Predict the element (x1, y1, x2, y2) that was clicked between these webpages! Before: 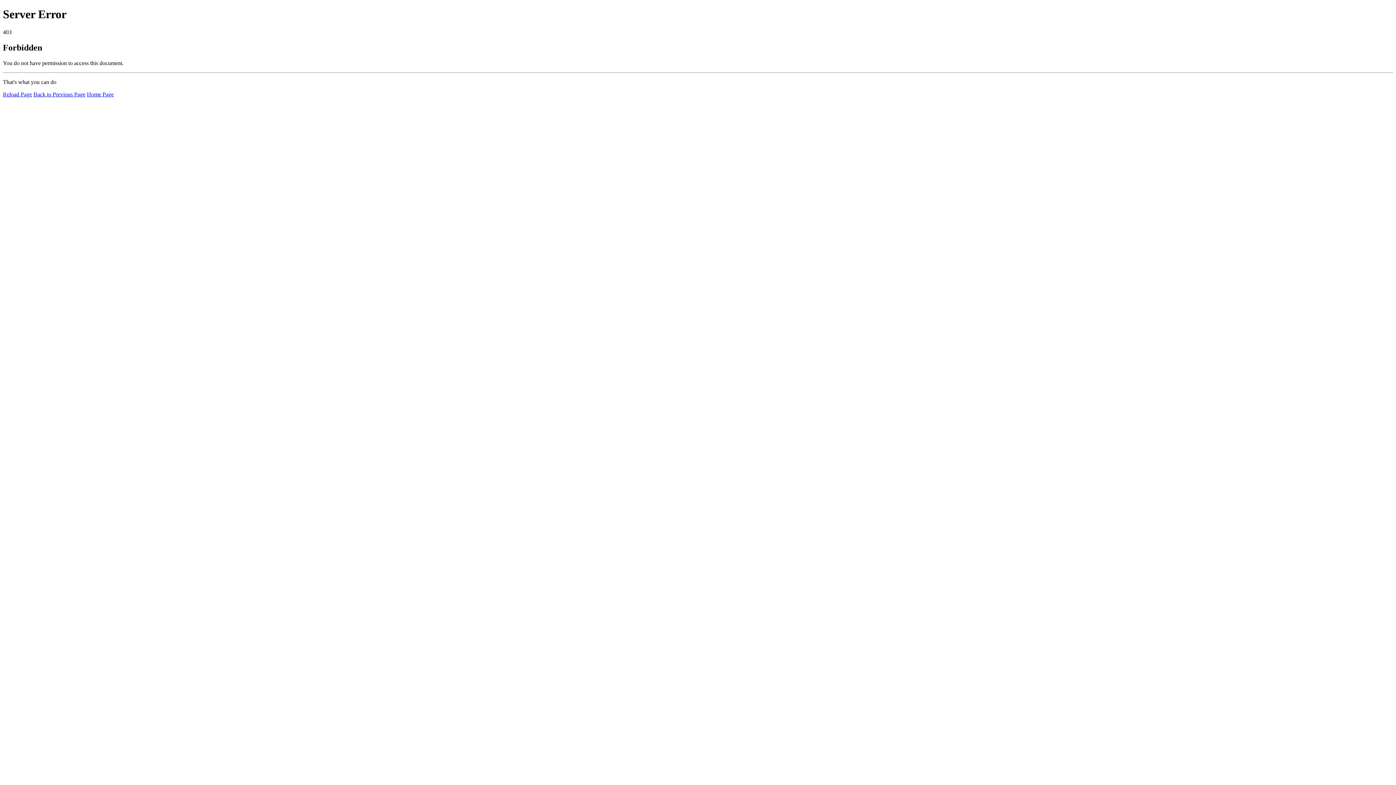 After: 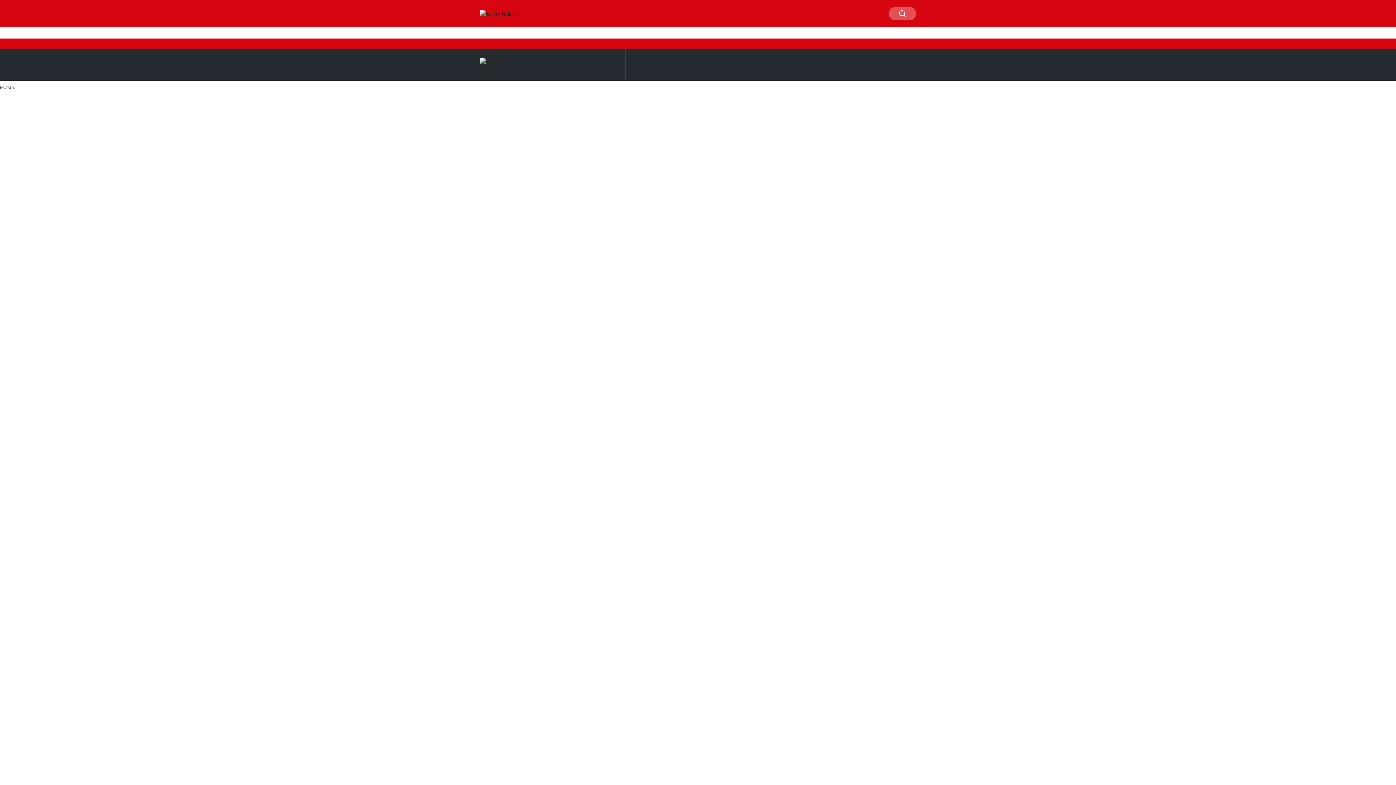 Action: label: Home Page bbox: (86, 91, 113, 97)